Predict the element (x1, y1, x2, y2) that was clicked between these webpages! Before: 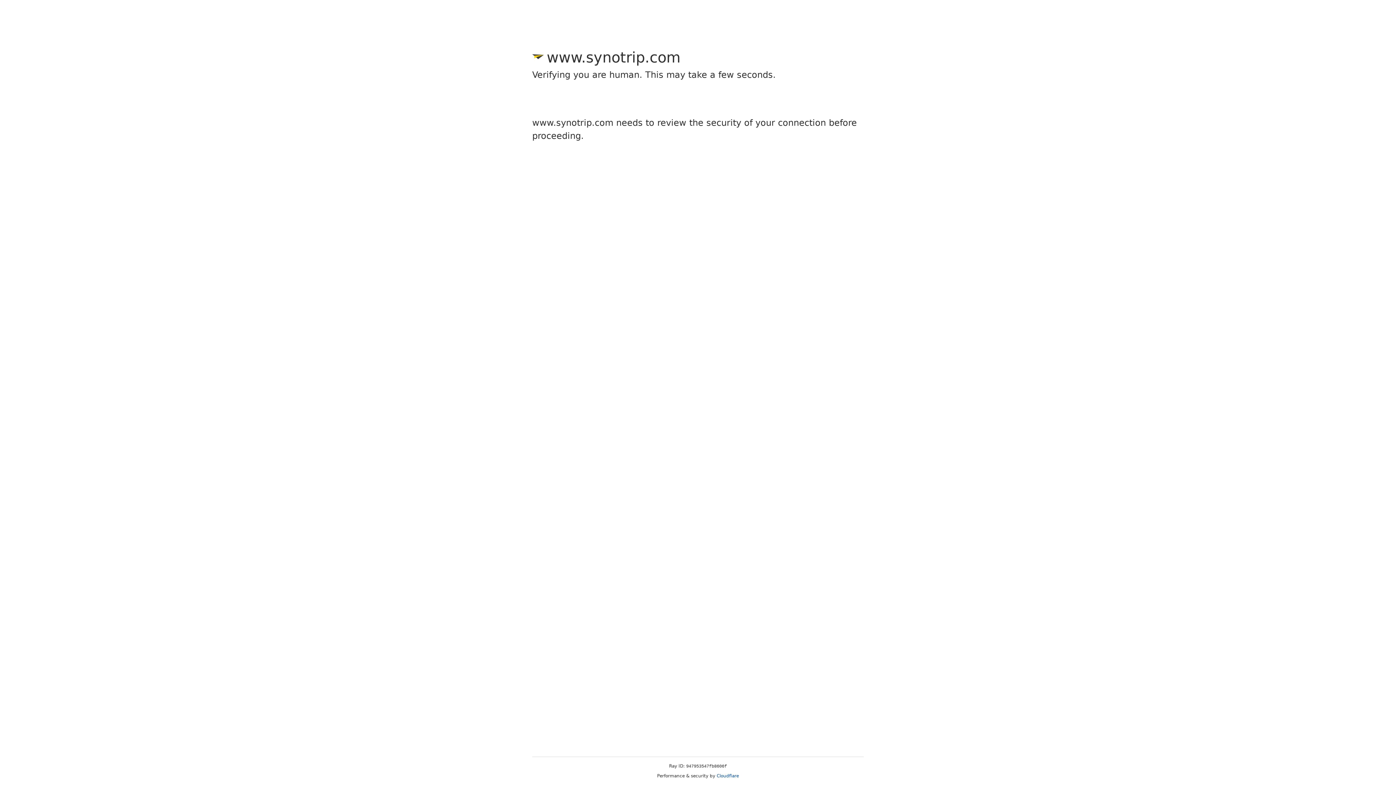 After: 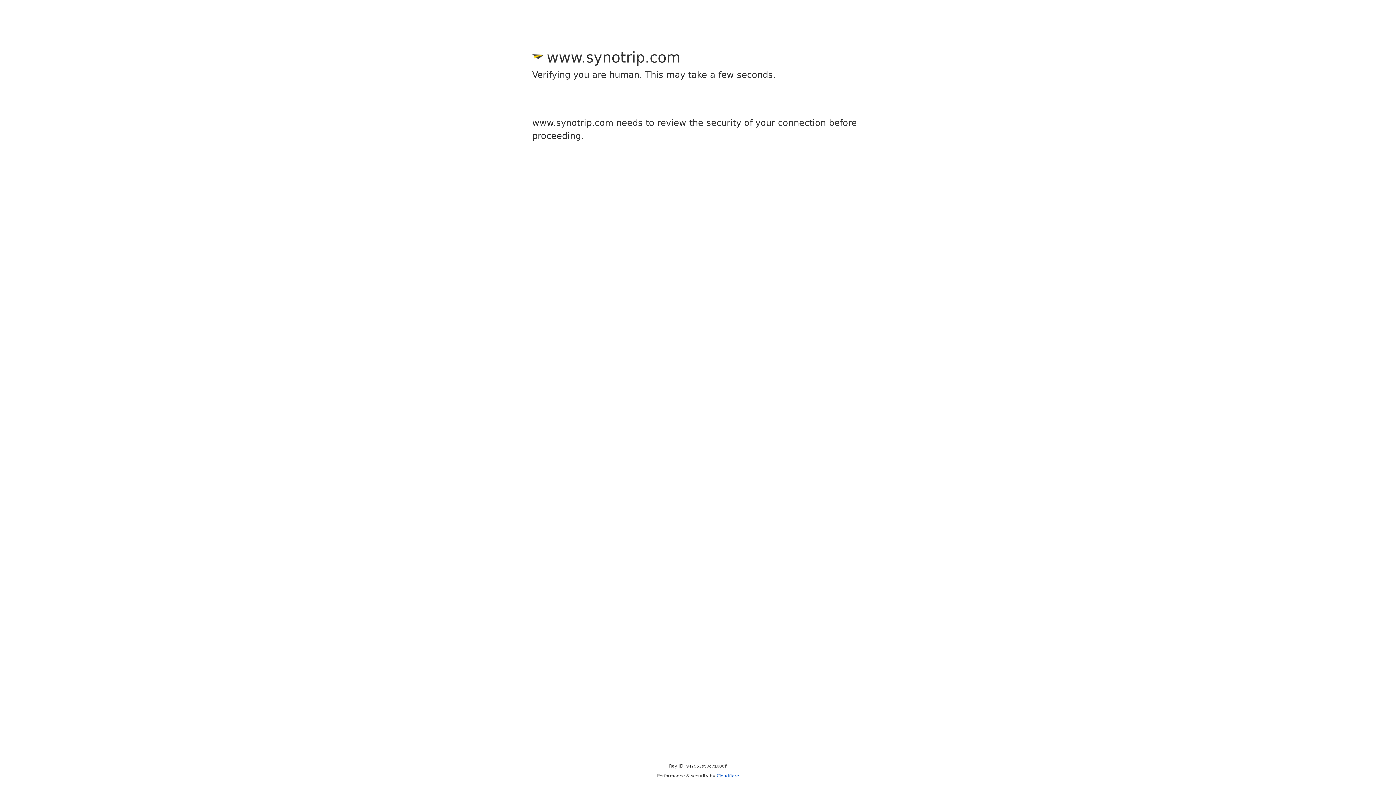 Action: bbox: (716, 773, 739, 778) label: Cloudflare